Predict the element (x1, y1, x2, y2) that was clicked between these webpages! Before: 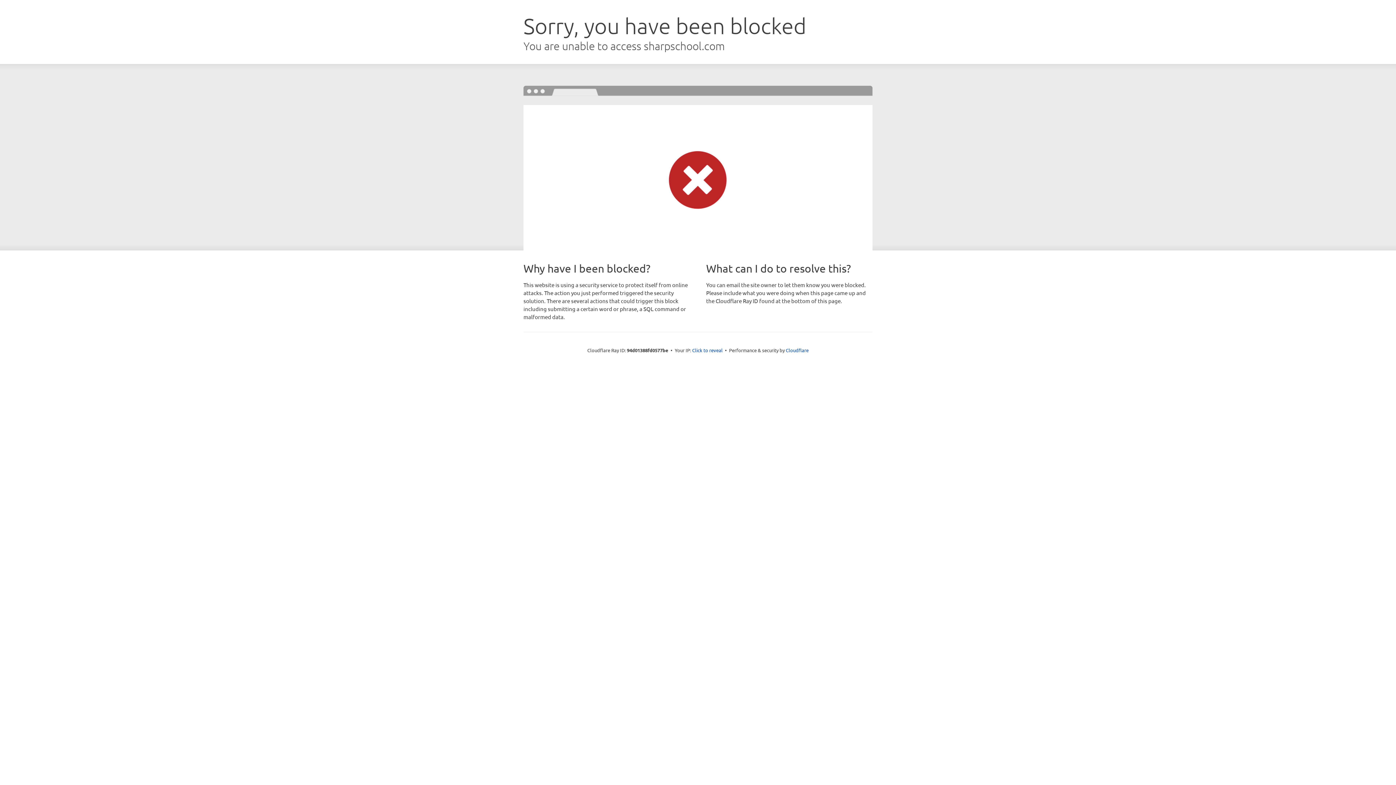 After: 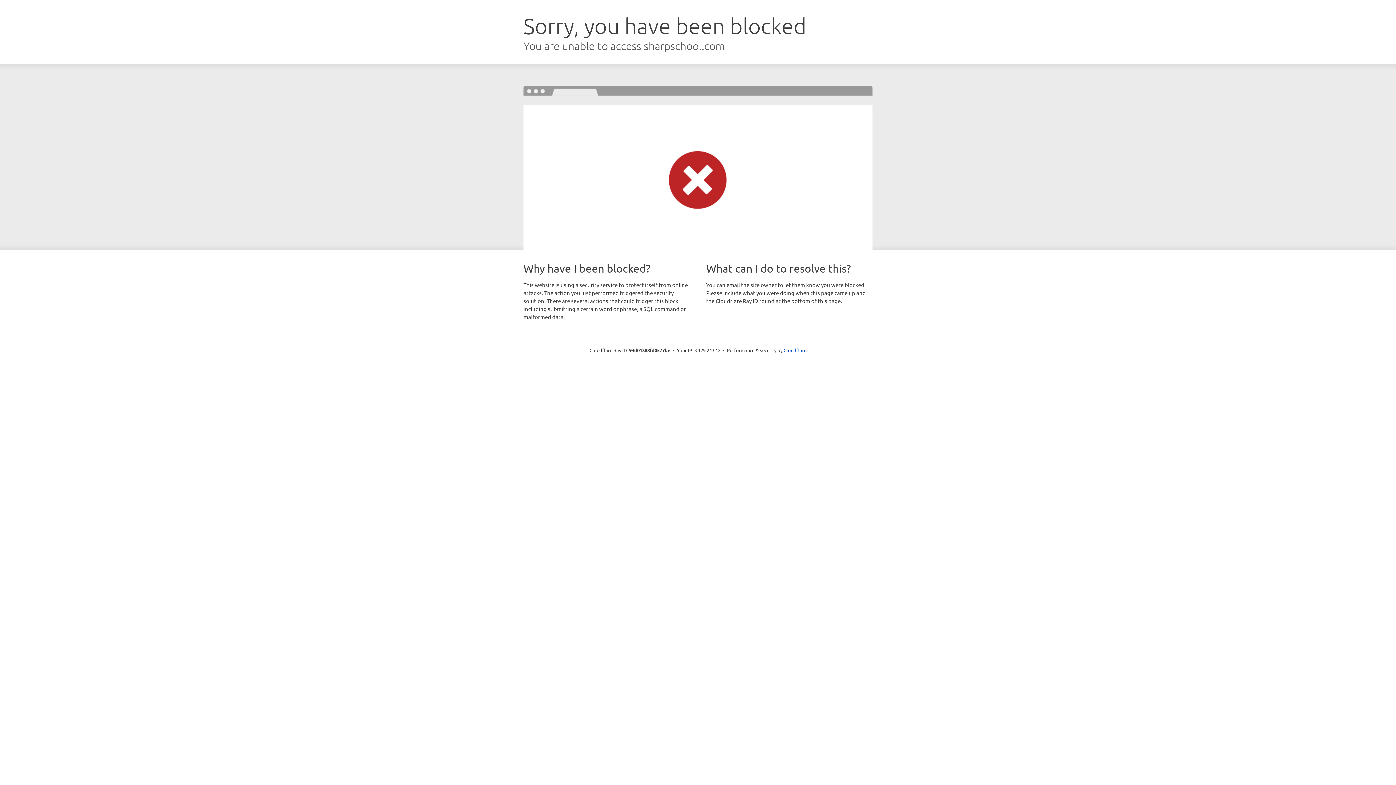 Action: label: Click to reveal bbox: (692, 346, 722, 353)